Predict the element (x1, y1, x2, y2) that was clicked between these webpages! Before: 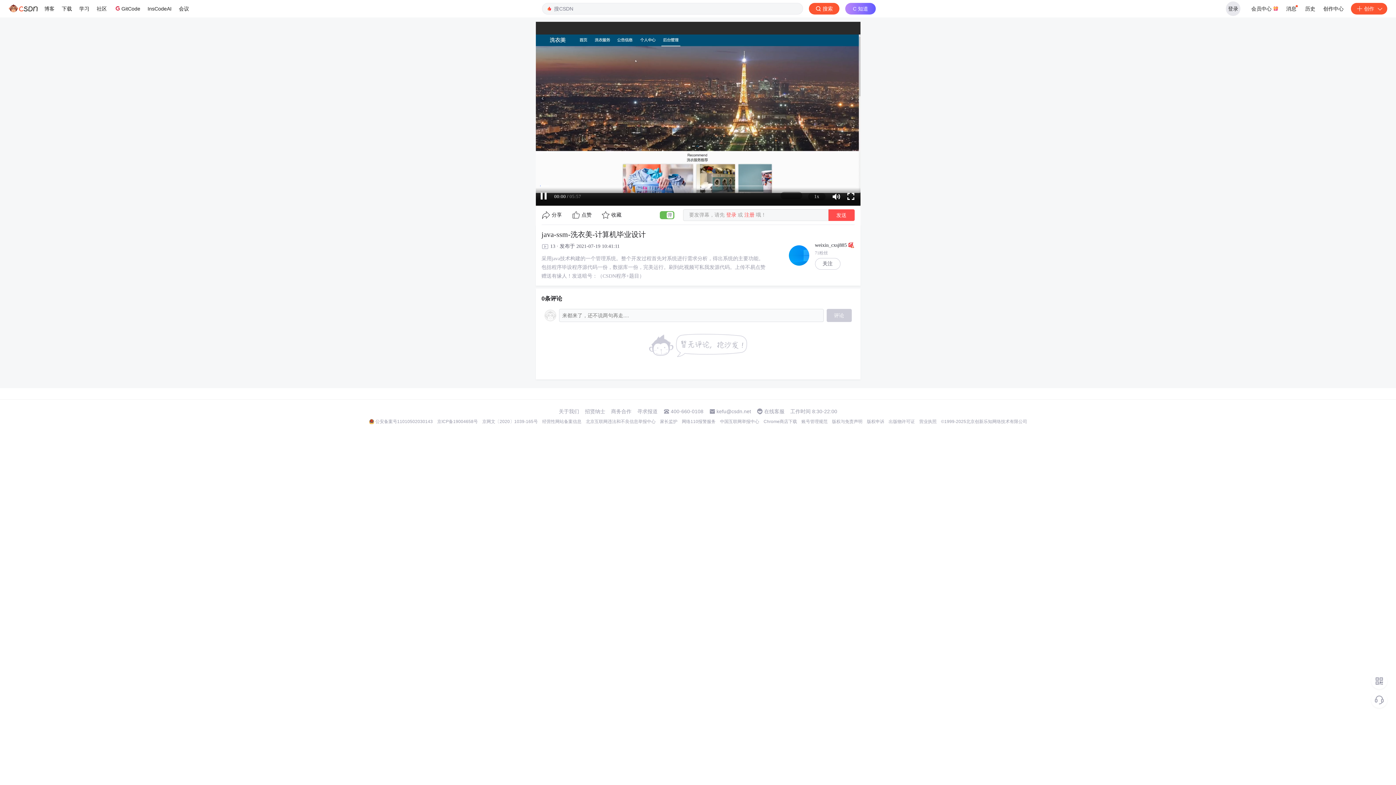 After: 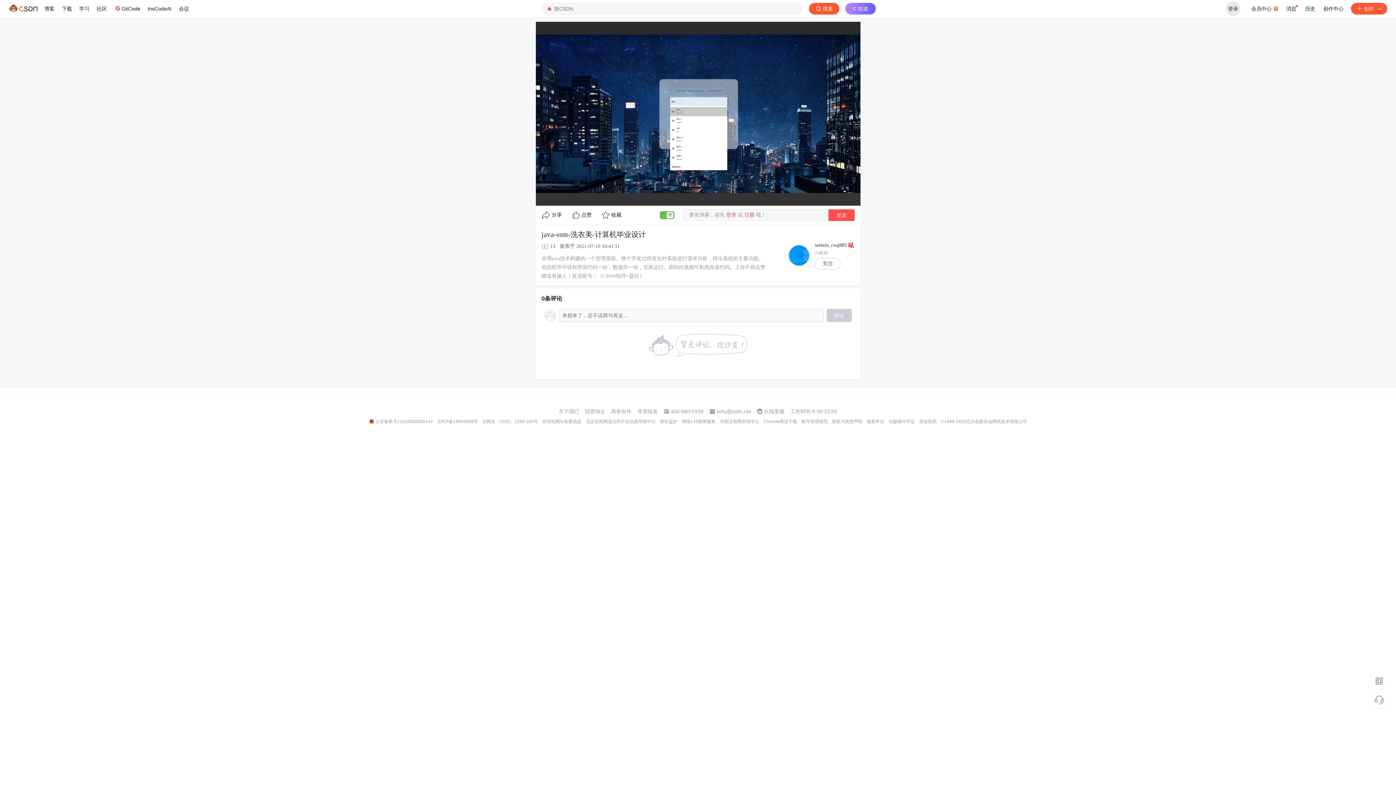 Action: bbox: (558, 408, 579, 414) label: 关于我们